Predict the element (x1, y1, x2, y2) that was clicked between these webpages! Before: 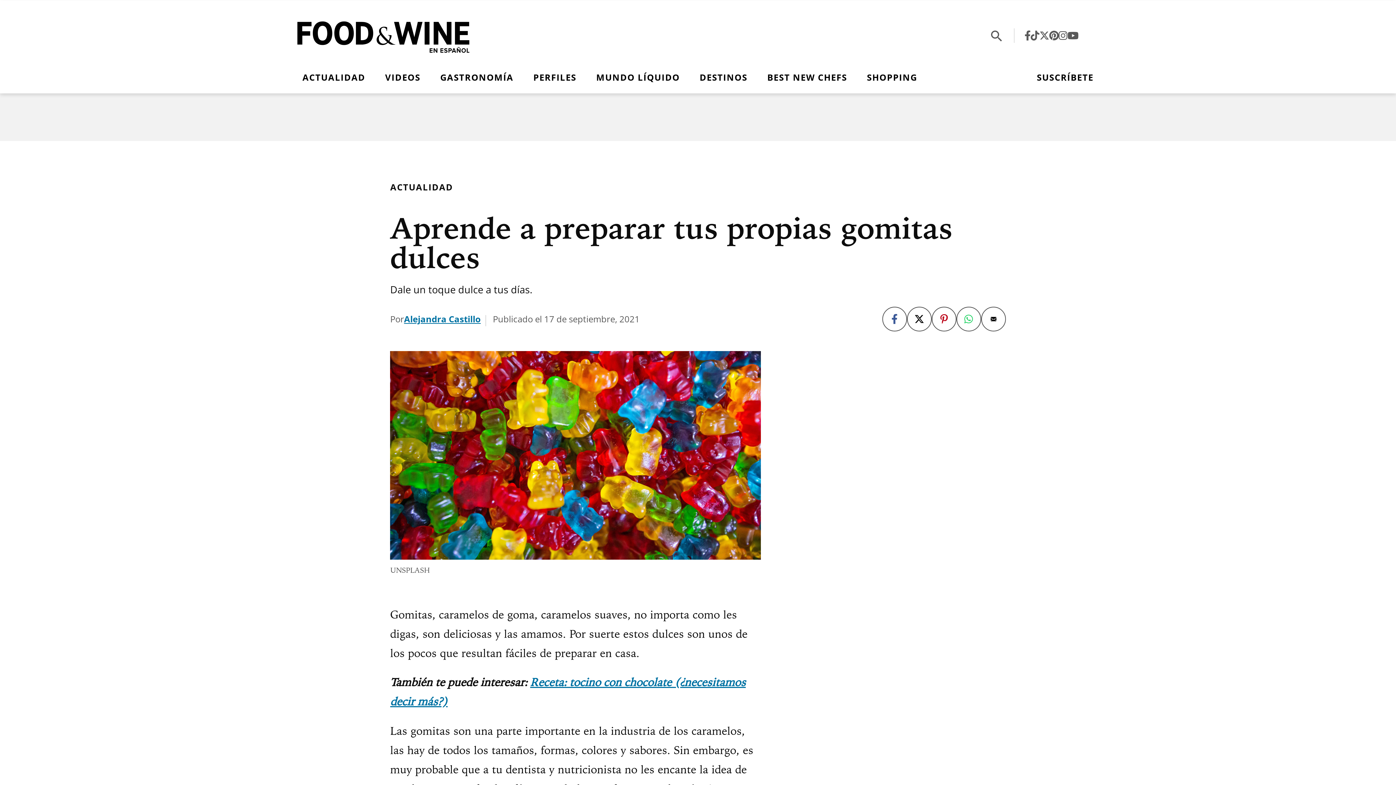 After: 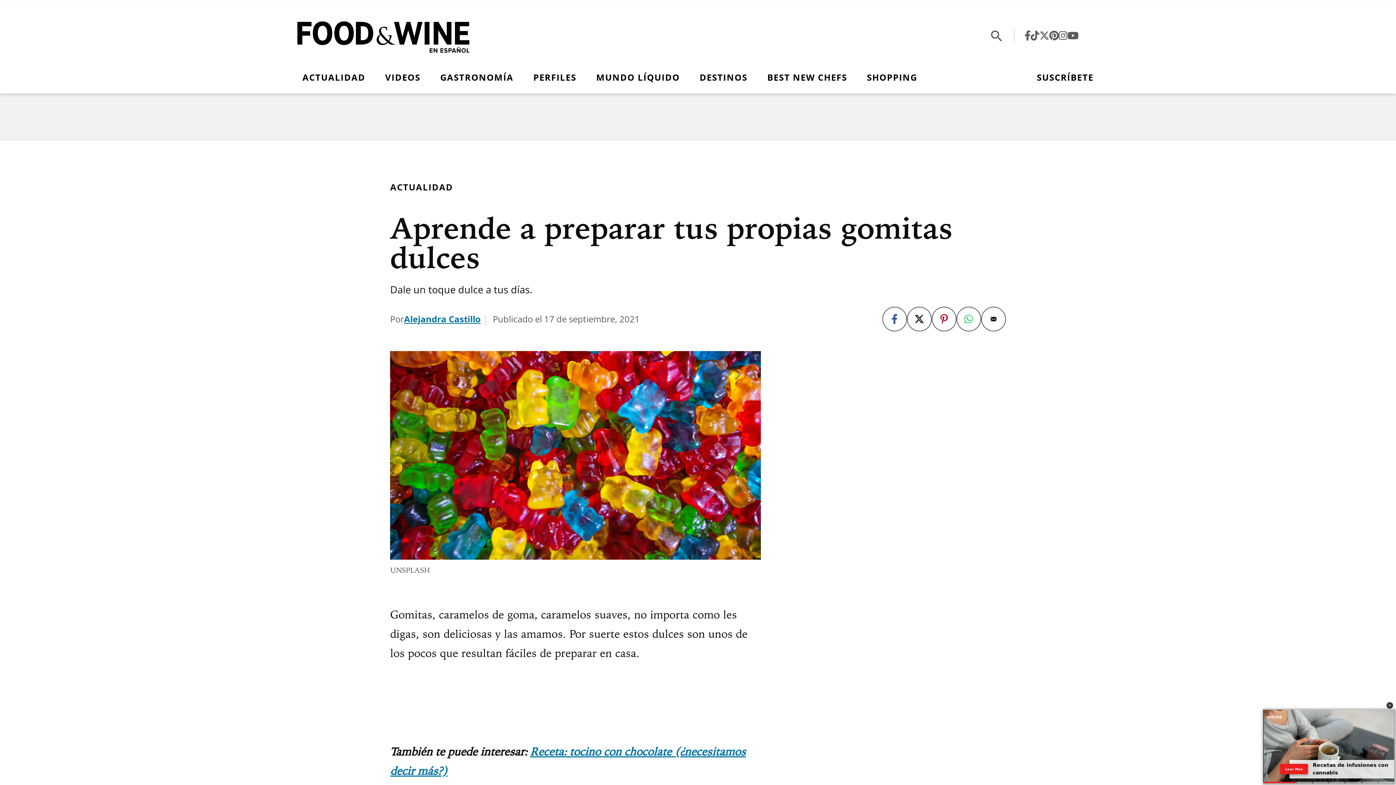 Action: bbox: (1039, 29, 1049, 41)